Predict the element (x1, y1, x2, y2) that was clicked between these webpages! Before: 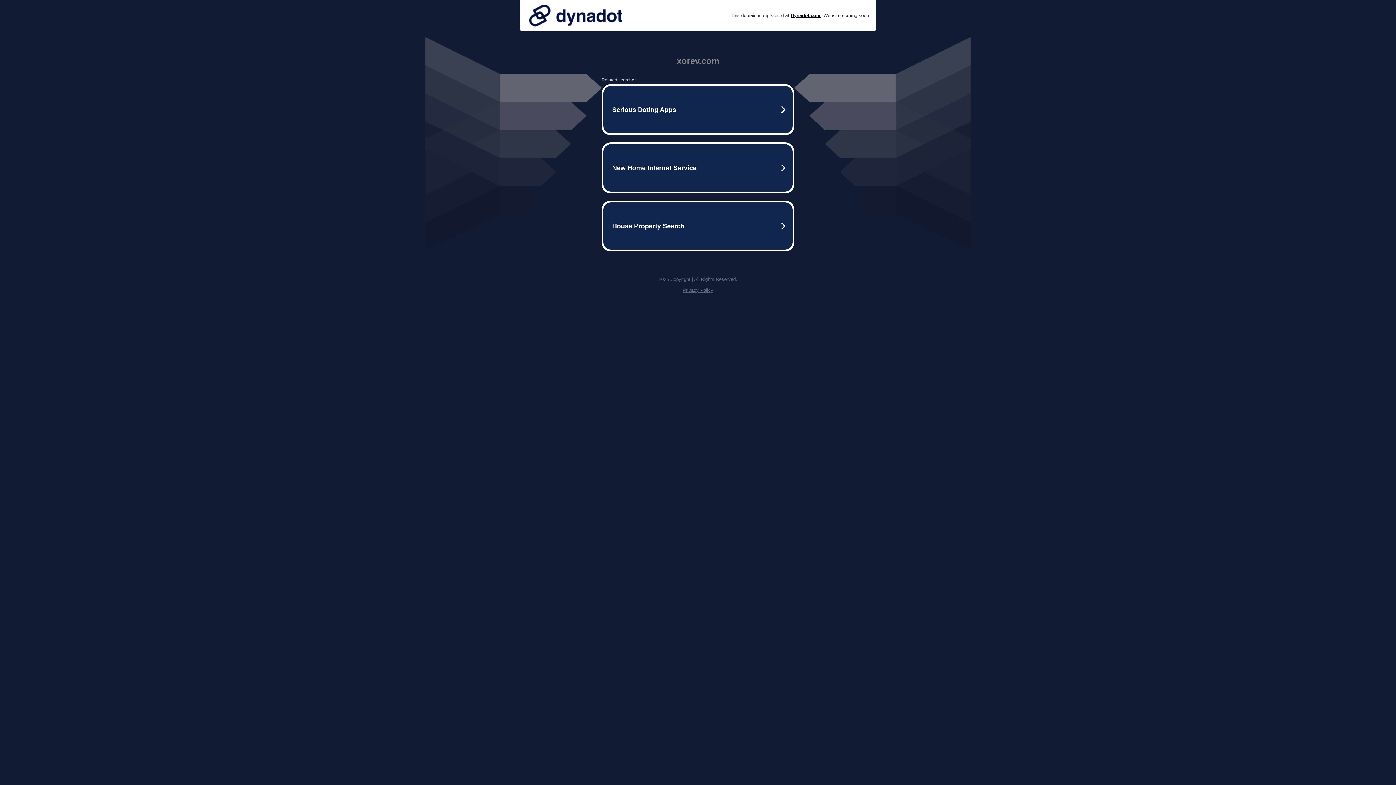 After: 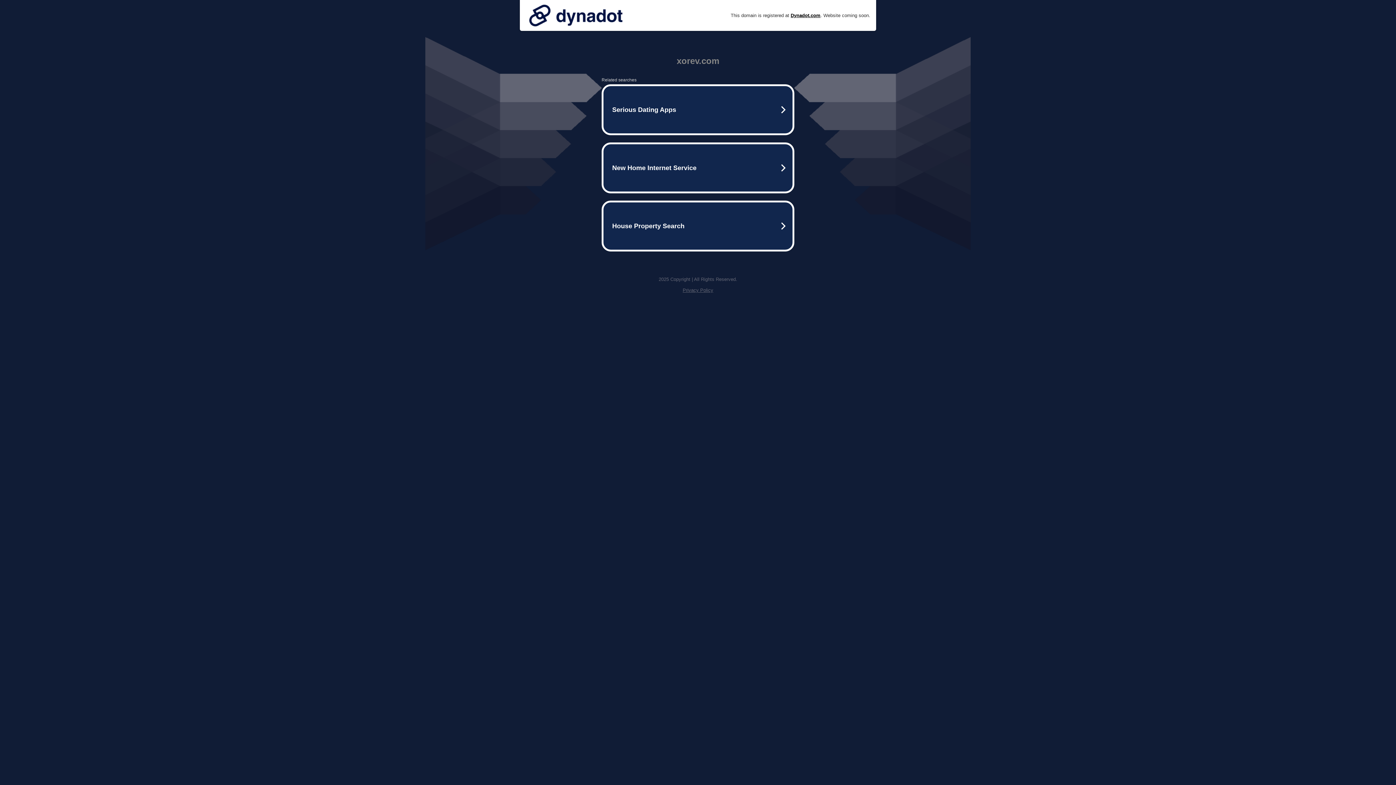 Action: label: Privacy Policy bbox: (682, 287, 713, 293)